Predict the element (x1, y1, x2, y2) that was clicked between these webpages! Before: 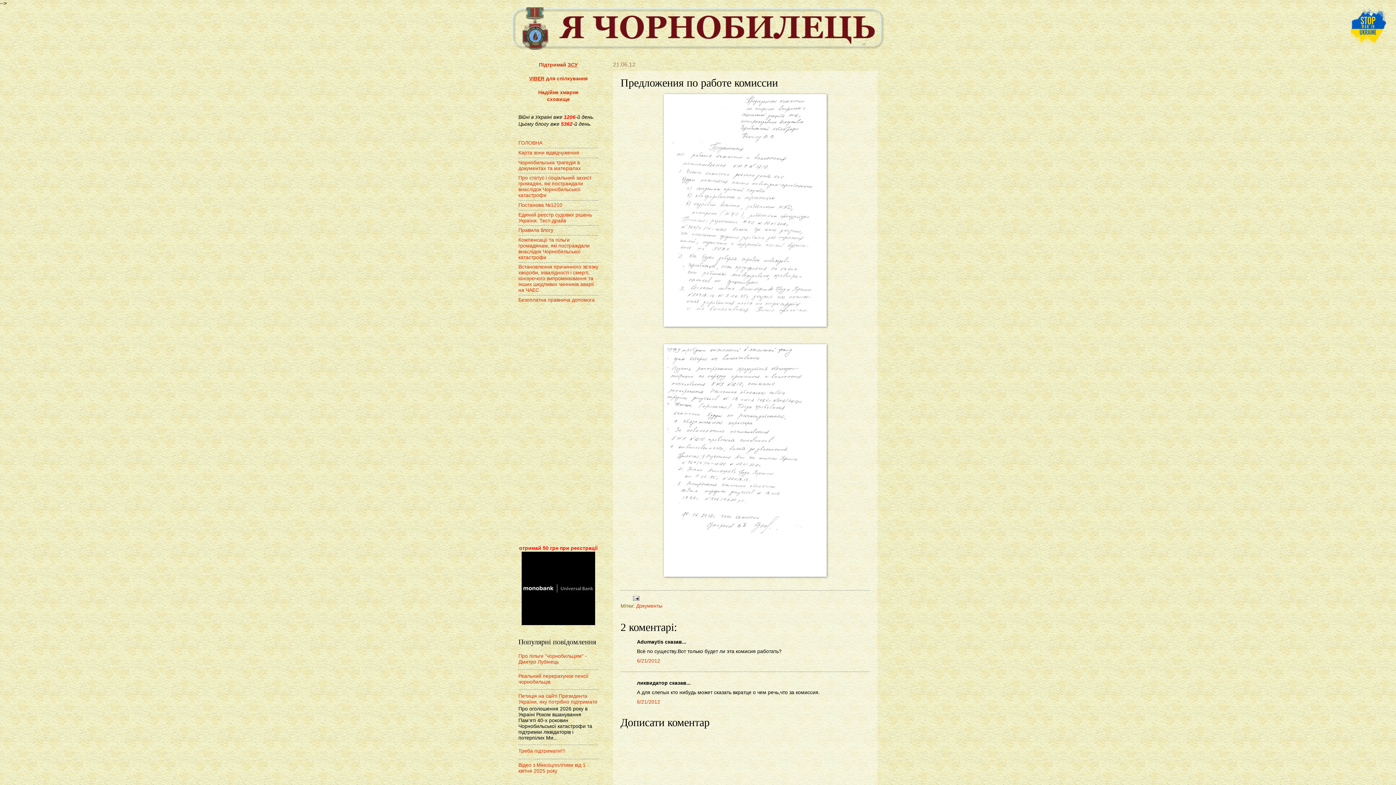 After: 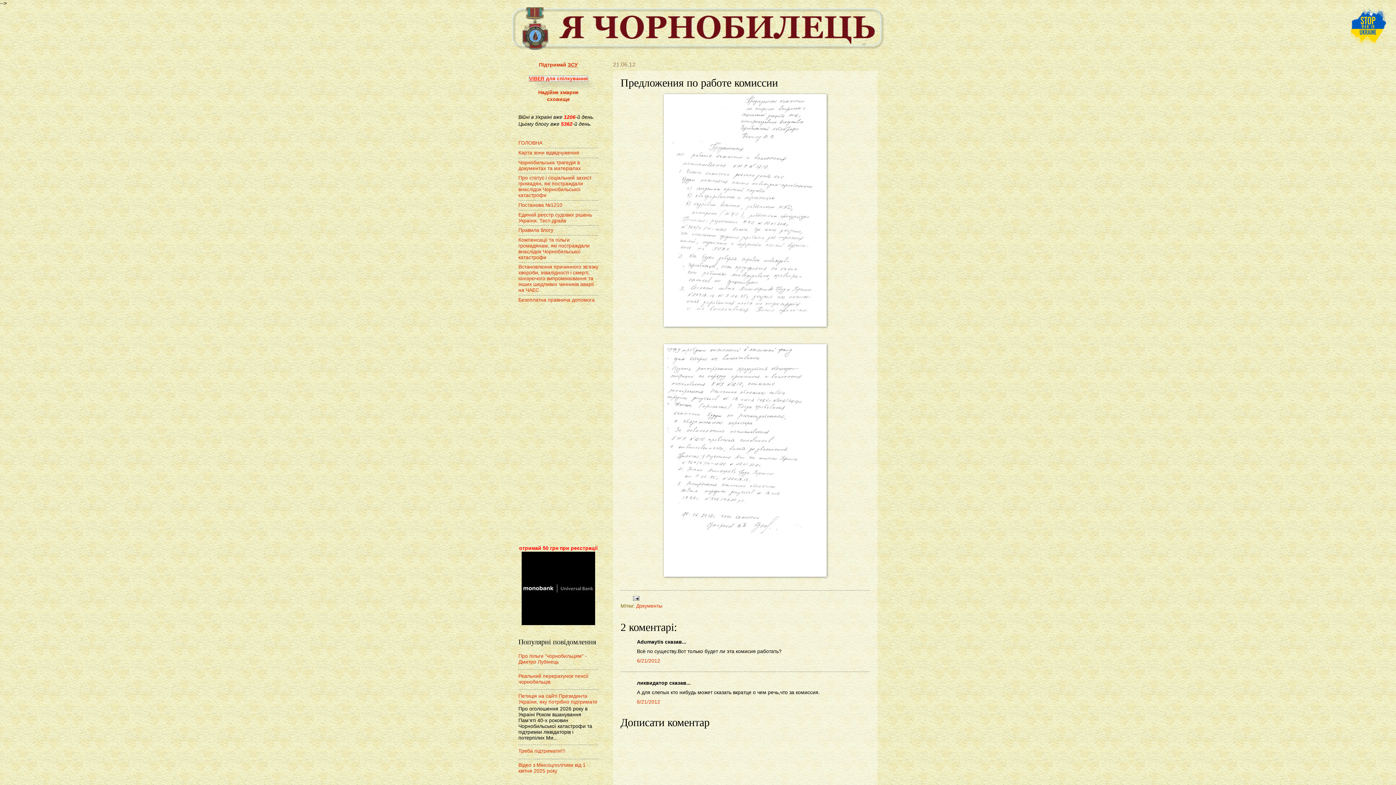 Action: label: VIBER для спілкування bbox: (529, 76, 587, 81)